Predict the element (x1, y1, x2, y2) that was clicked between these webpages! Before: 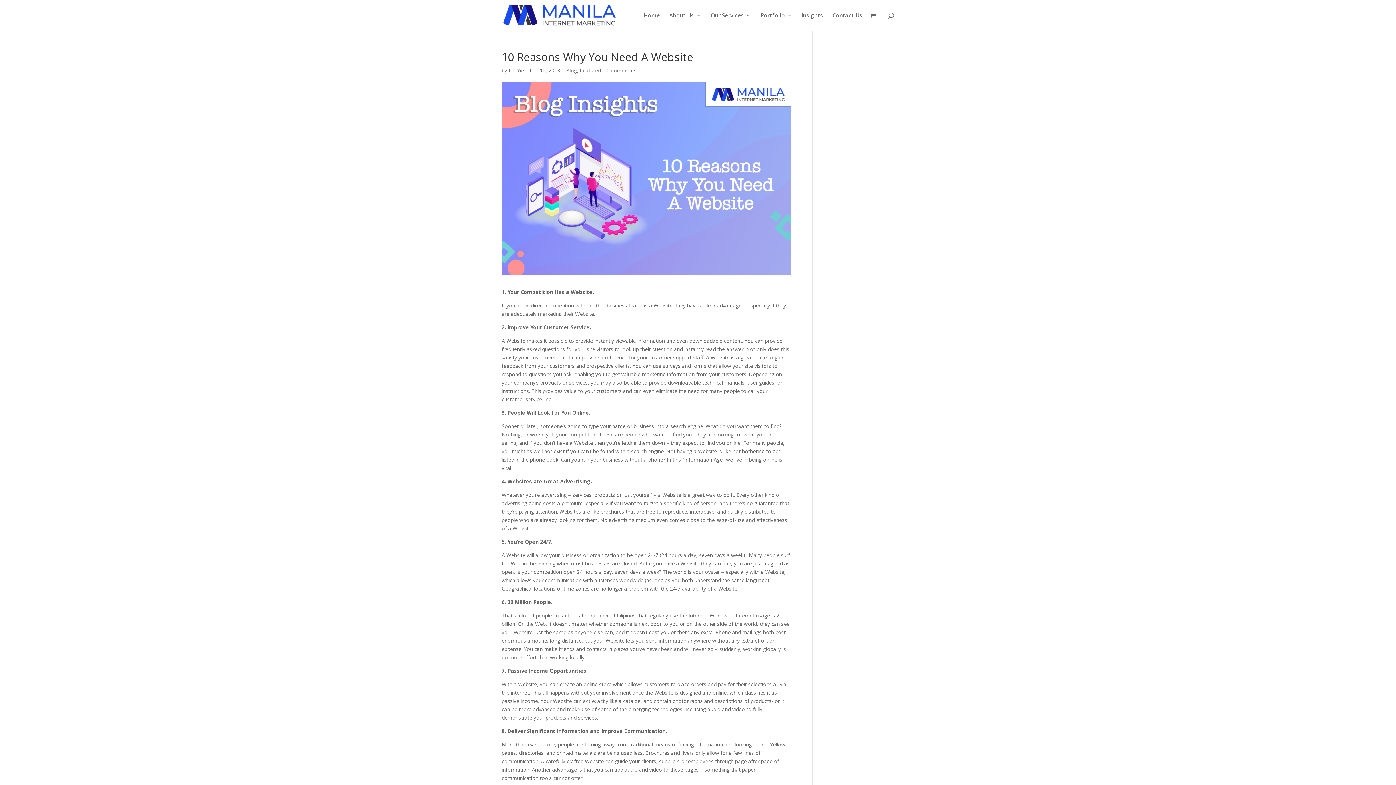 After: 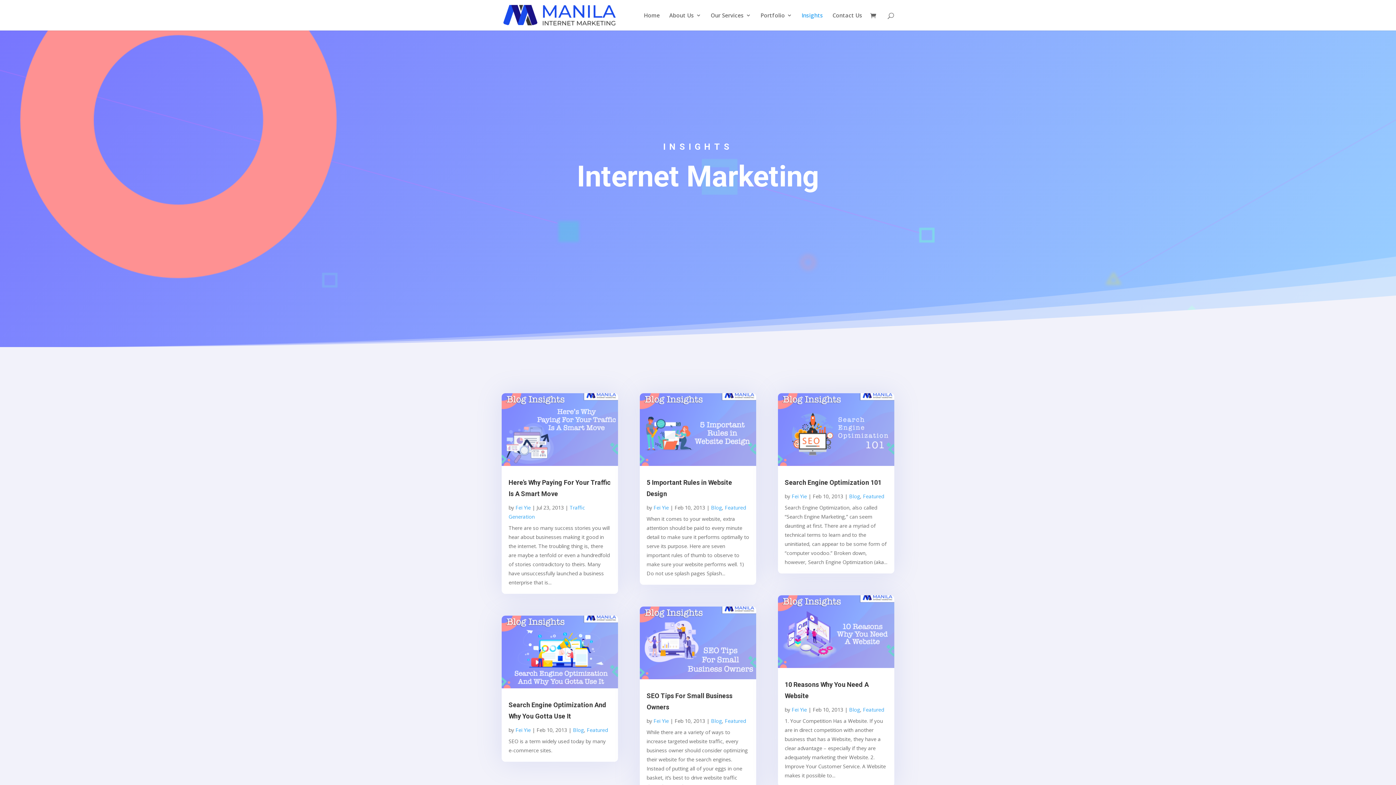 Action: bbox: (801, 12, 823, 30) label: Insights